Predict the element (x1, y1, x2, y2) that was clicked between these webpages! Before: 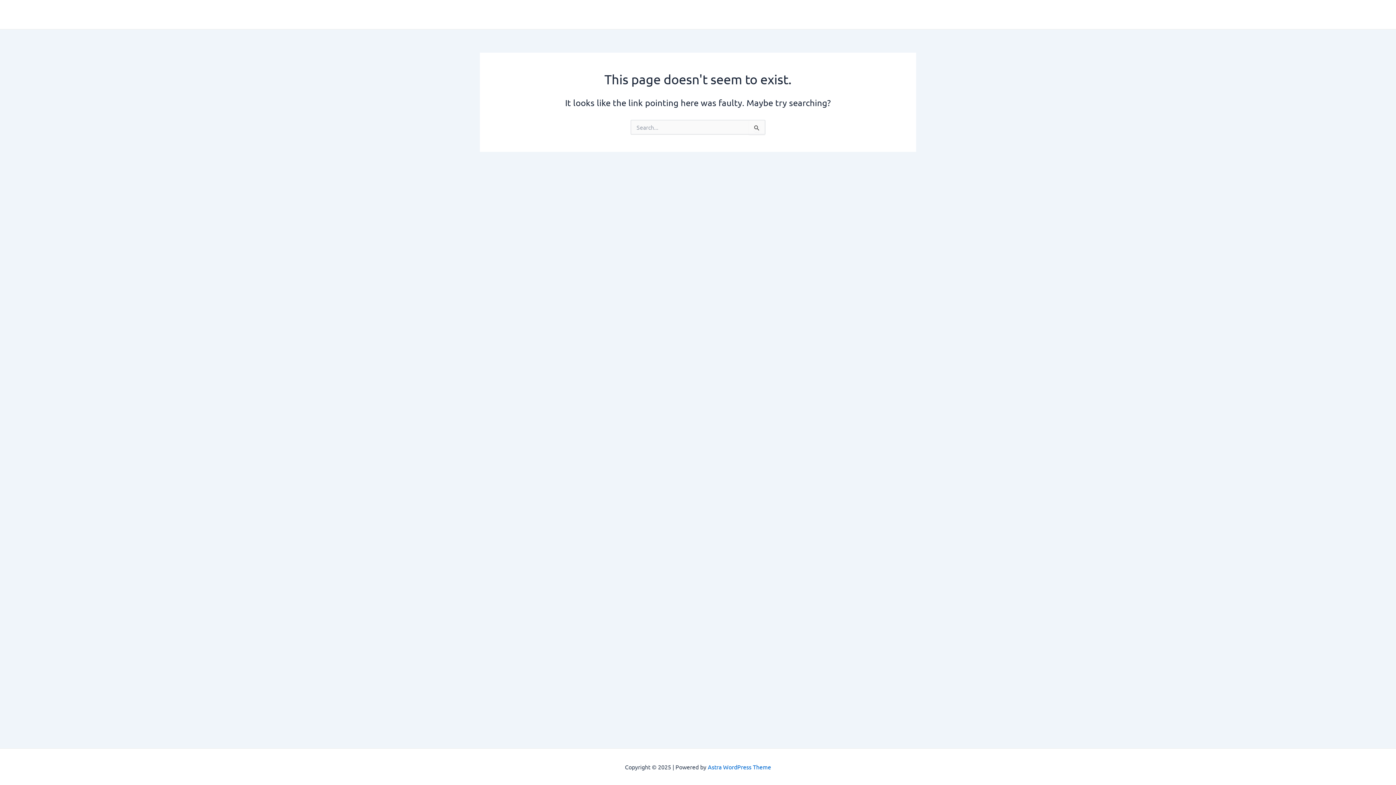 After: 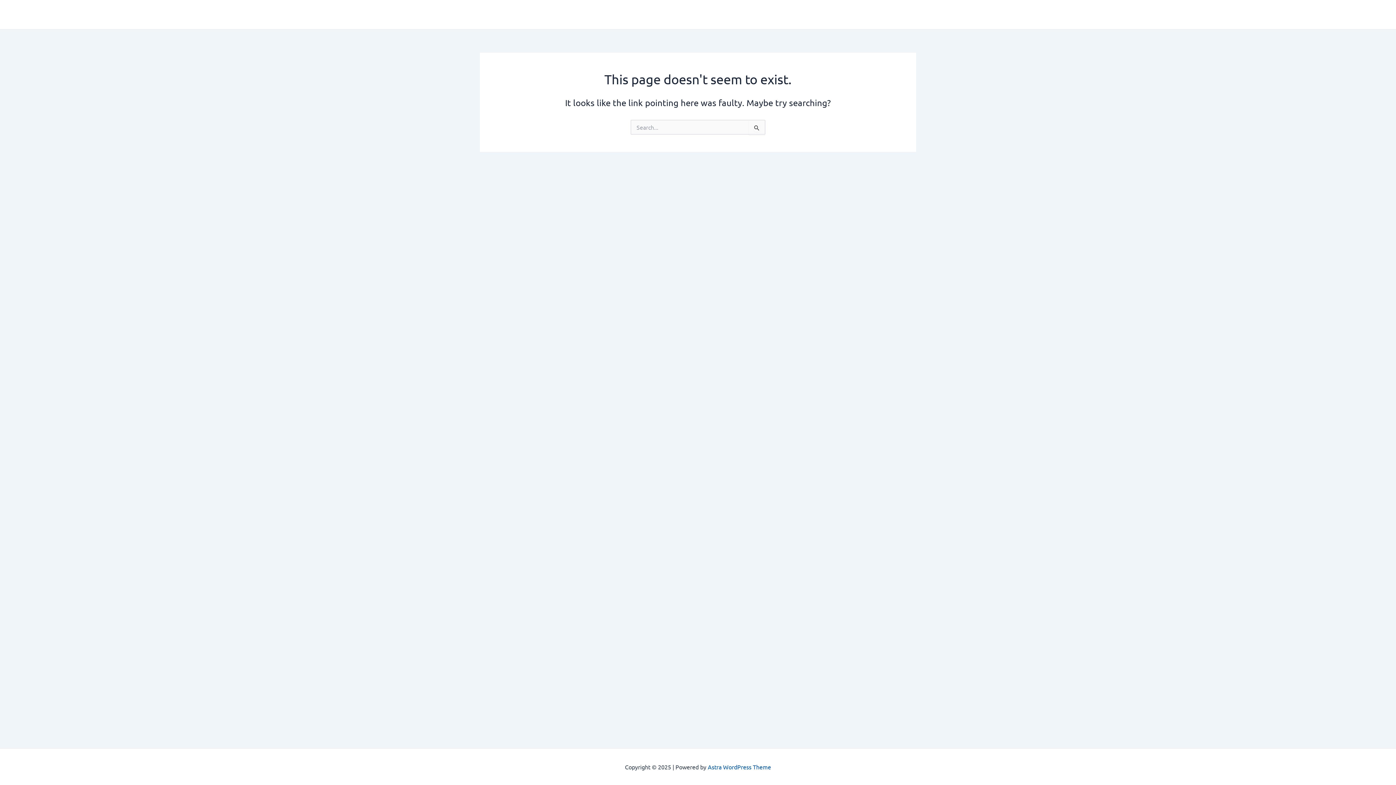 Action: bbox: (708, 763, 771, 770) label: Astra WordPress Theme